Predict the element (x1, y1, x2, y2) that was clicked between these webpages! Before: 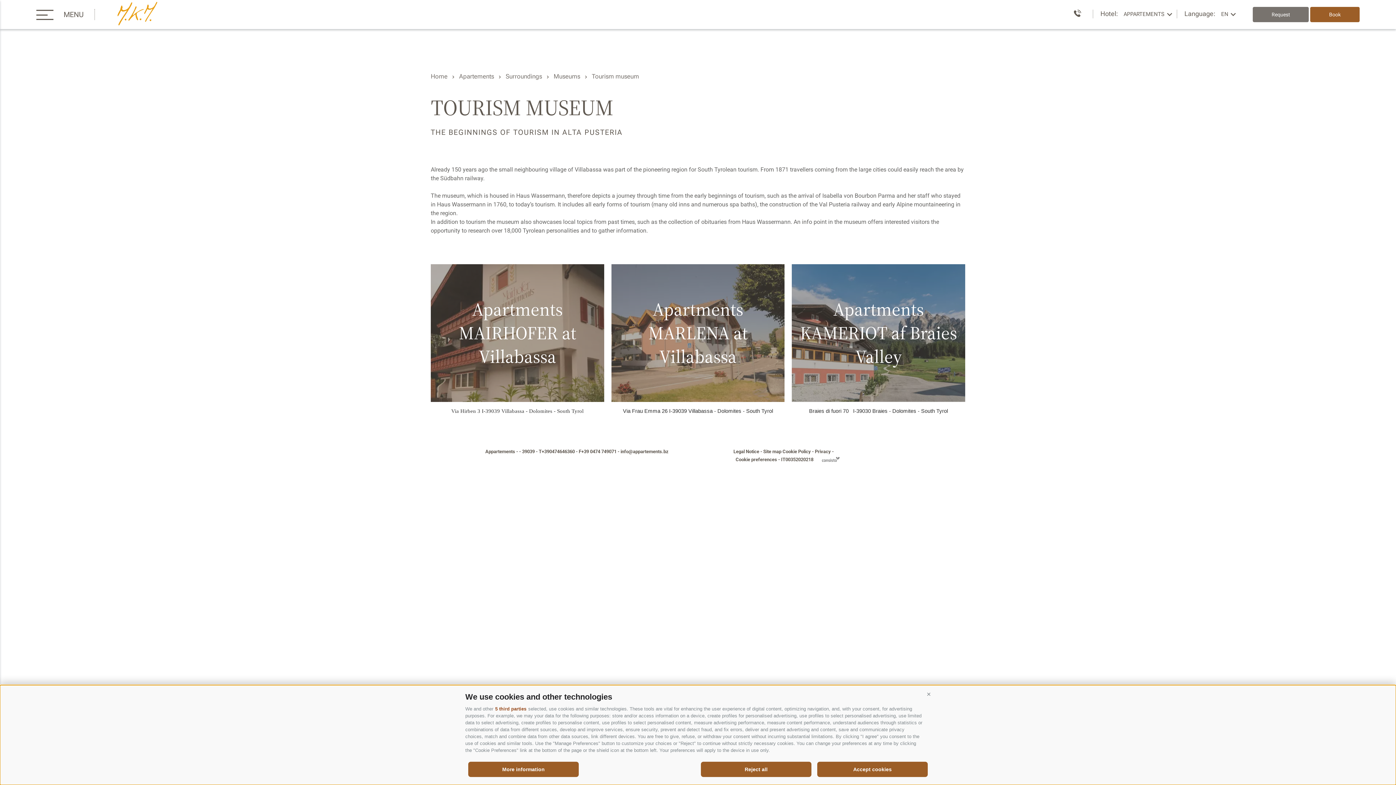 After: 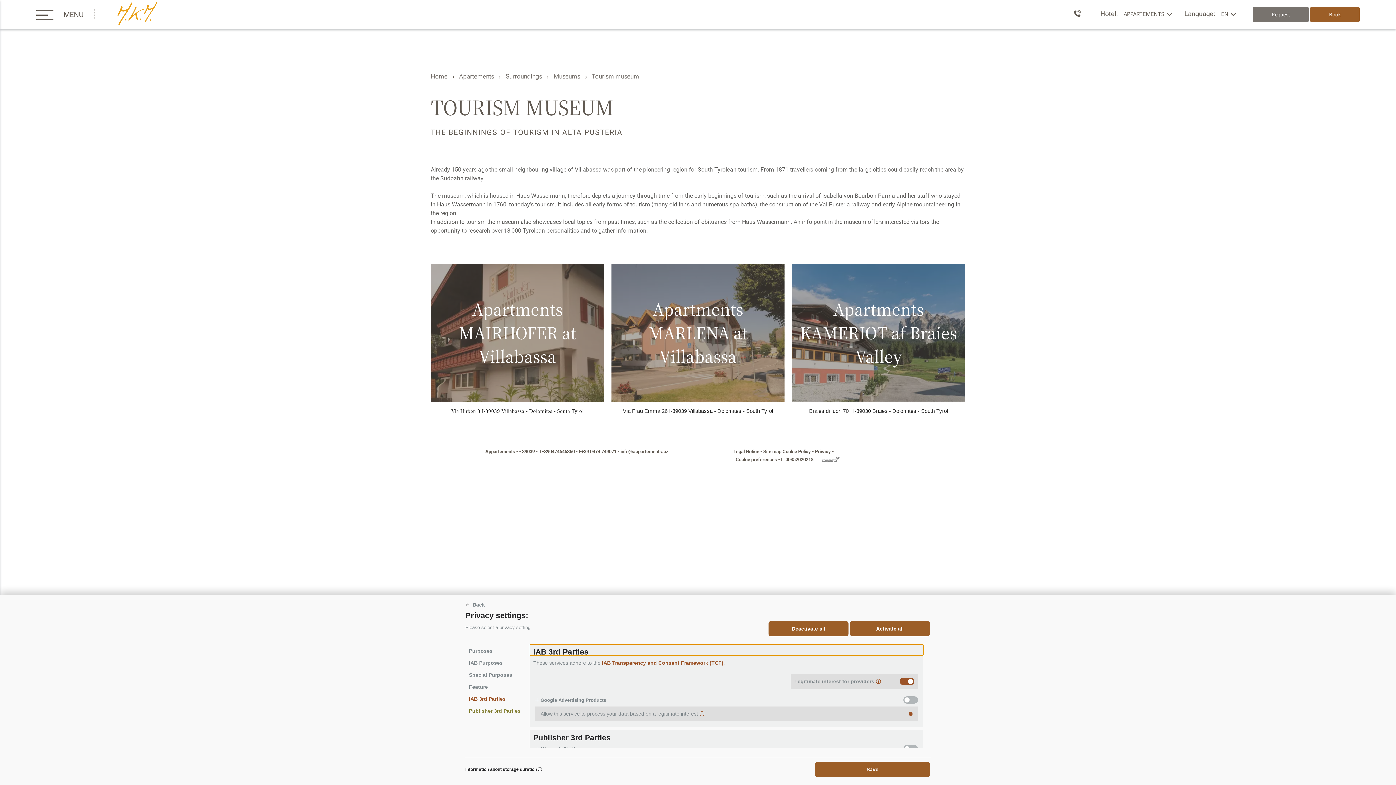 Action: label: 5 third parties bbox: (495, 706, 526, 712)